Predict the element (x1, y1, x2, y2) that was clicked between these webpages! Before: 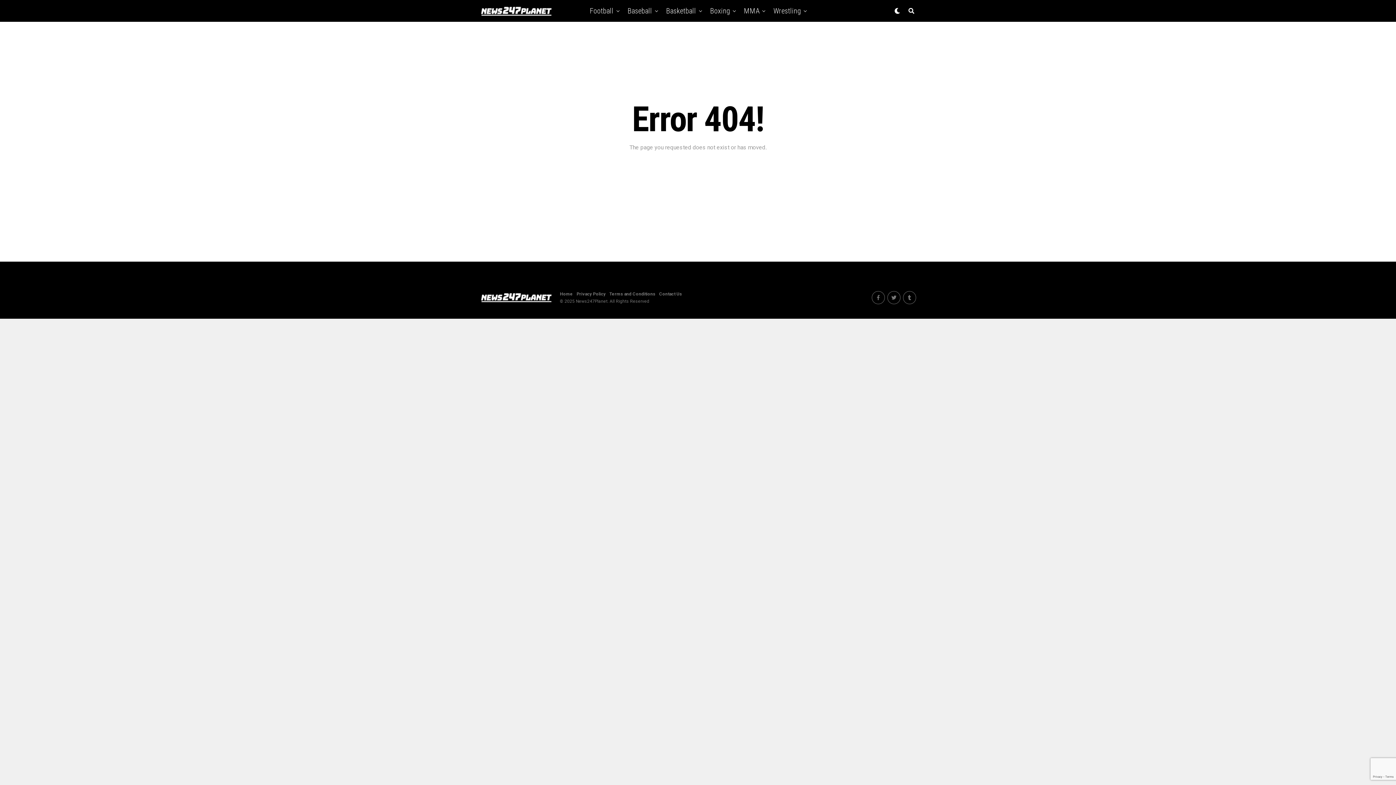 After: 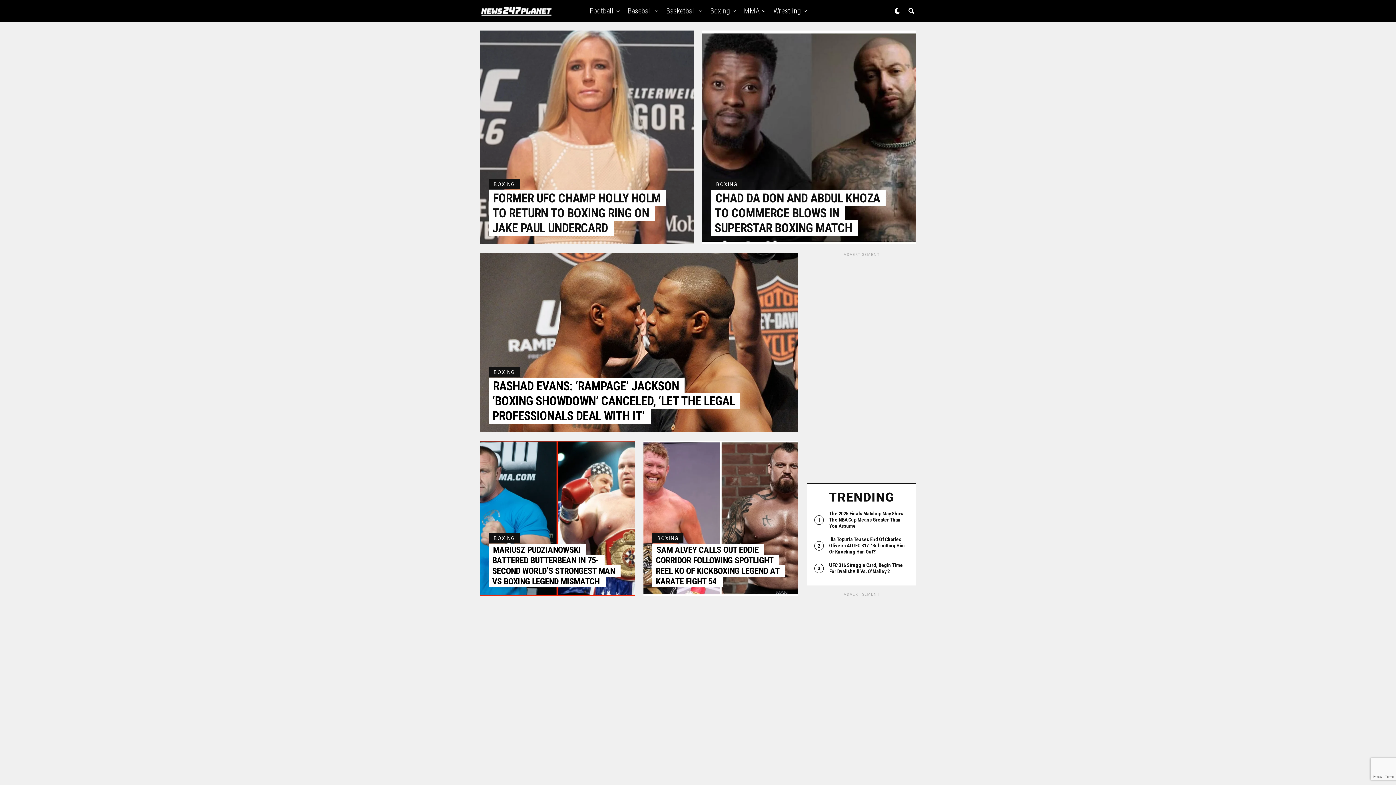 Action: bbox: (706, 0, 733, 21) label: Boxing